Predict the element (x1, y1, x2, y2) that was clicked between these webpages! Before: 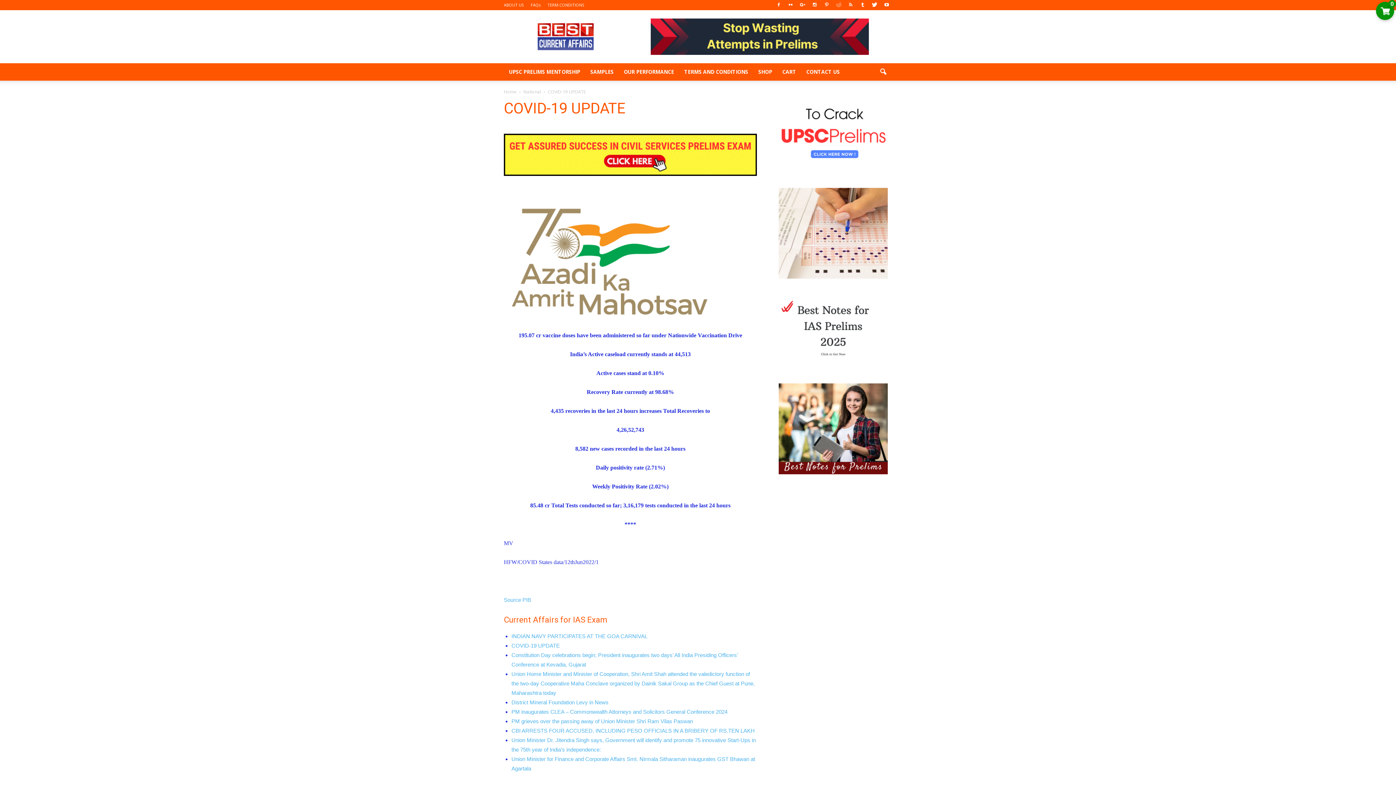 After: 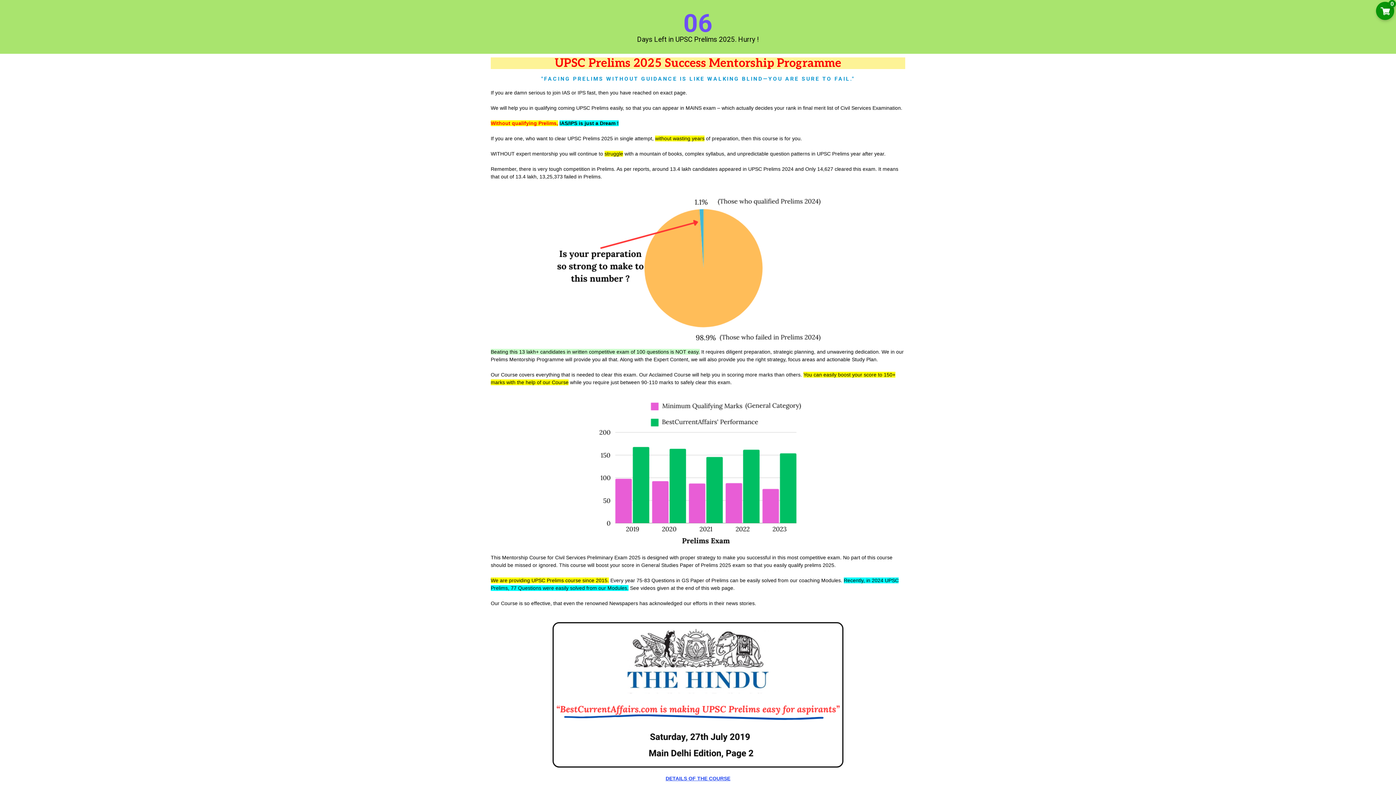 Action: label: UPSC PRELIMS MENTORSHIP bbox: (504, 63, 585, 80)